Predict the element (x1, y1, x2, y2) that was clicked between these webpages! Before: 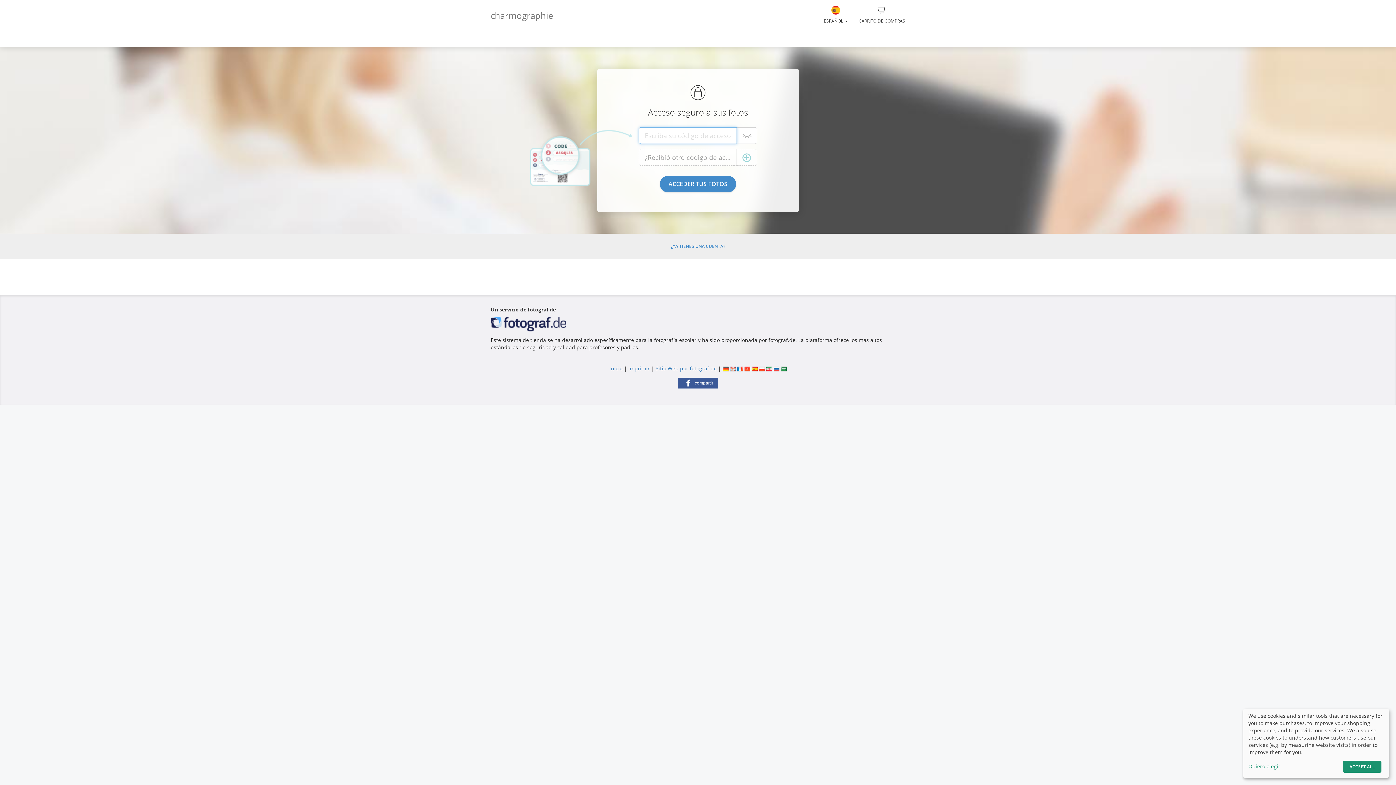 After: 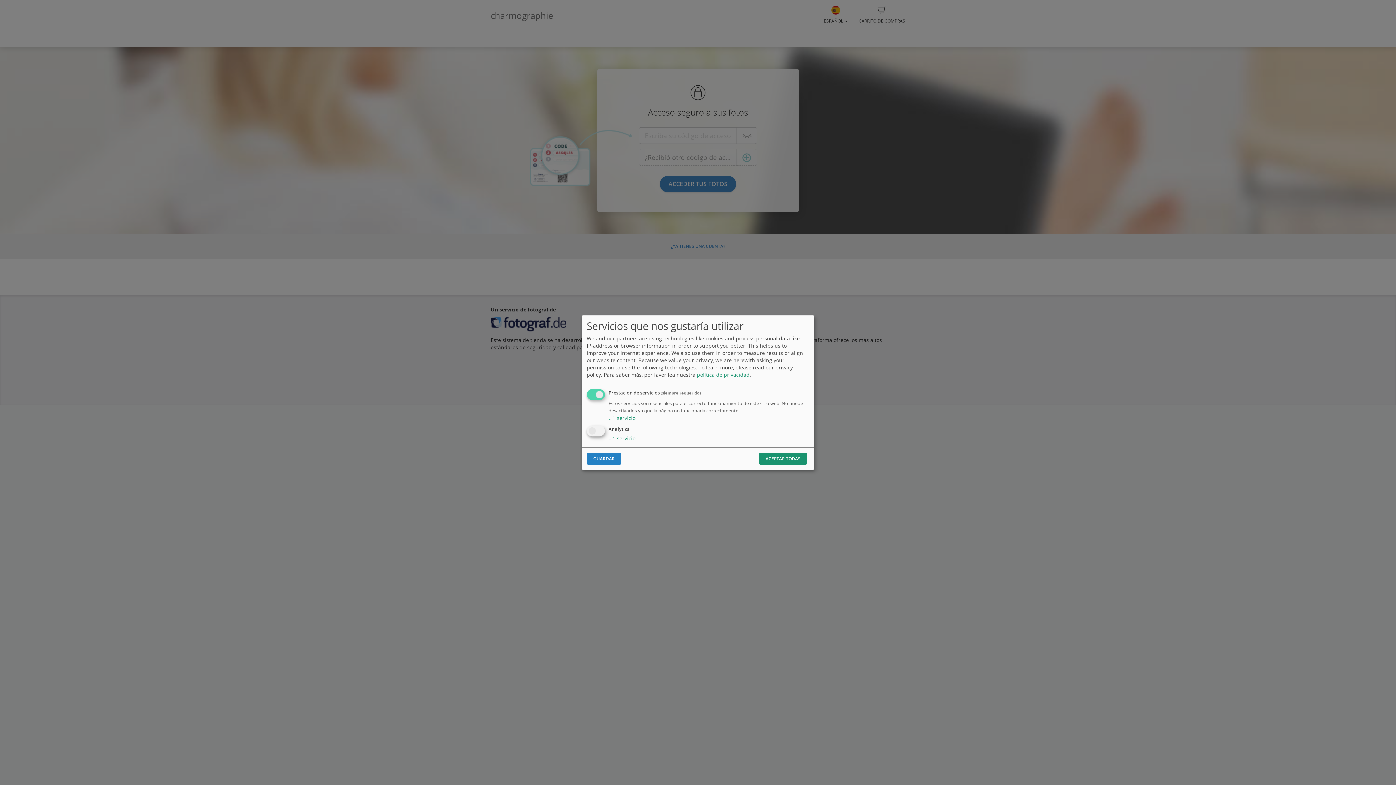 Action: bbox: (1248, 763, 1340, 770) label: Quiero elegir